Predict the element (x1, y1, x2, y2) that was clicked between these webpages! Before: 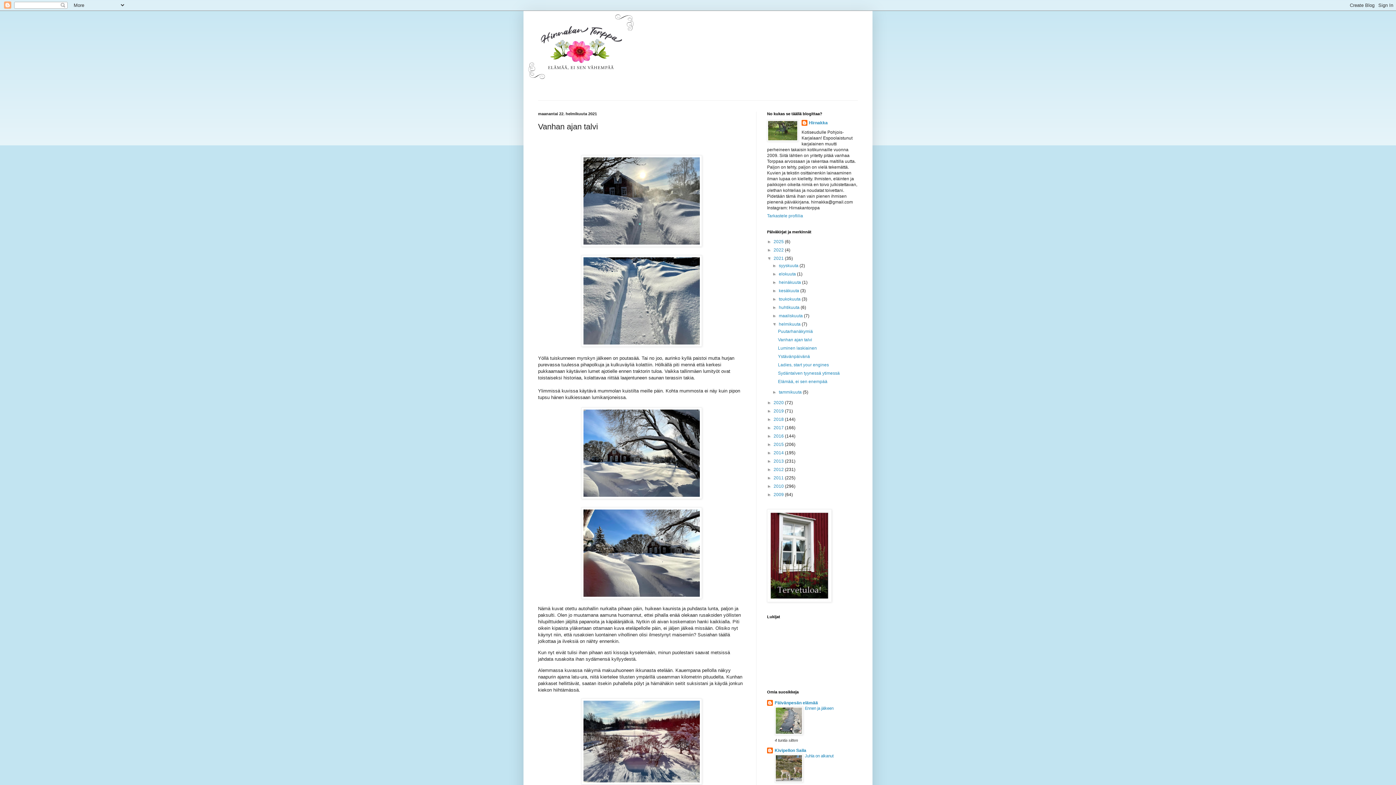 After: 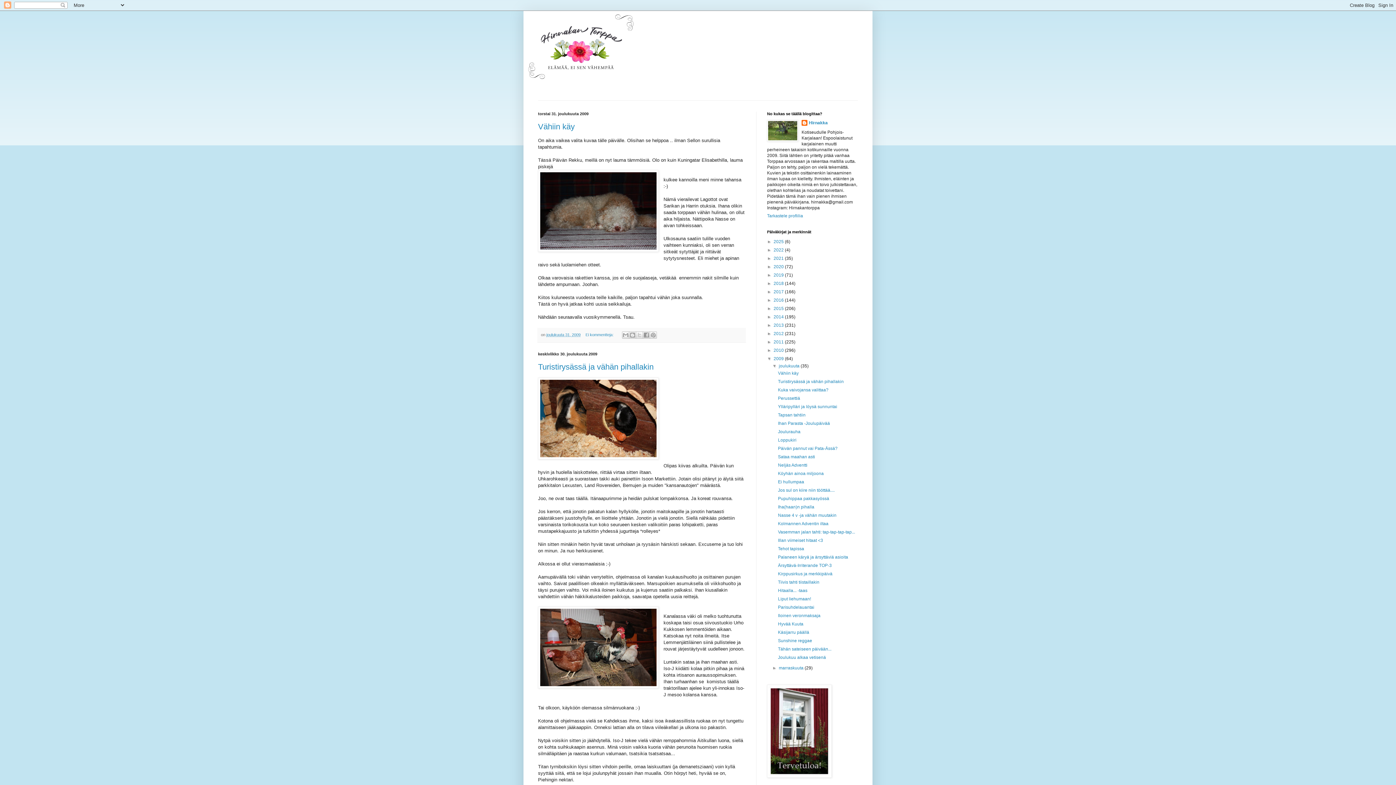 Action: bbox: (773, 492, 785, 497) label: 2009 